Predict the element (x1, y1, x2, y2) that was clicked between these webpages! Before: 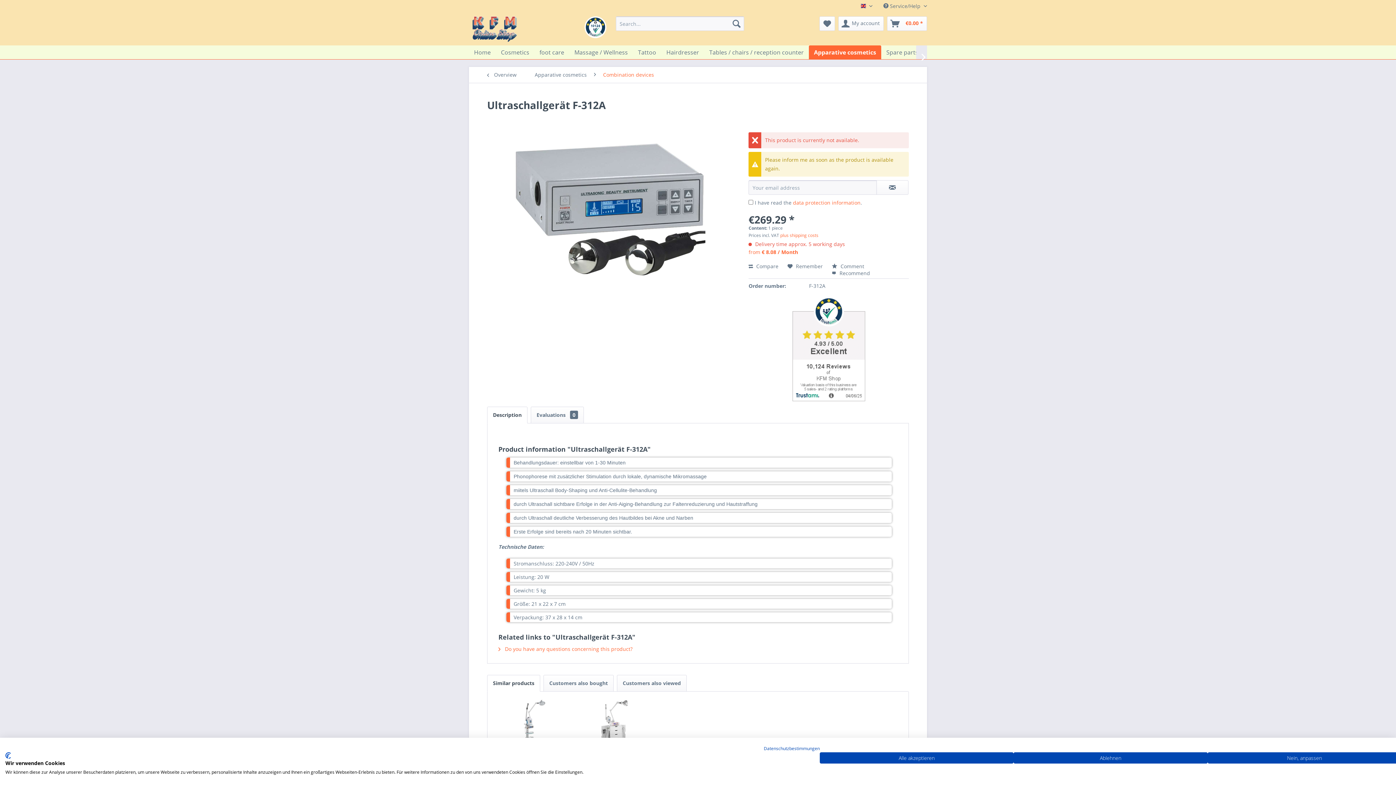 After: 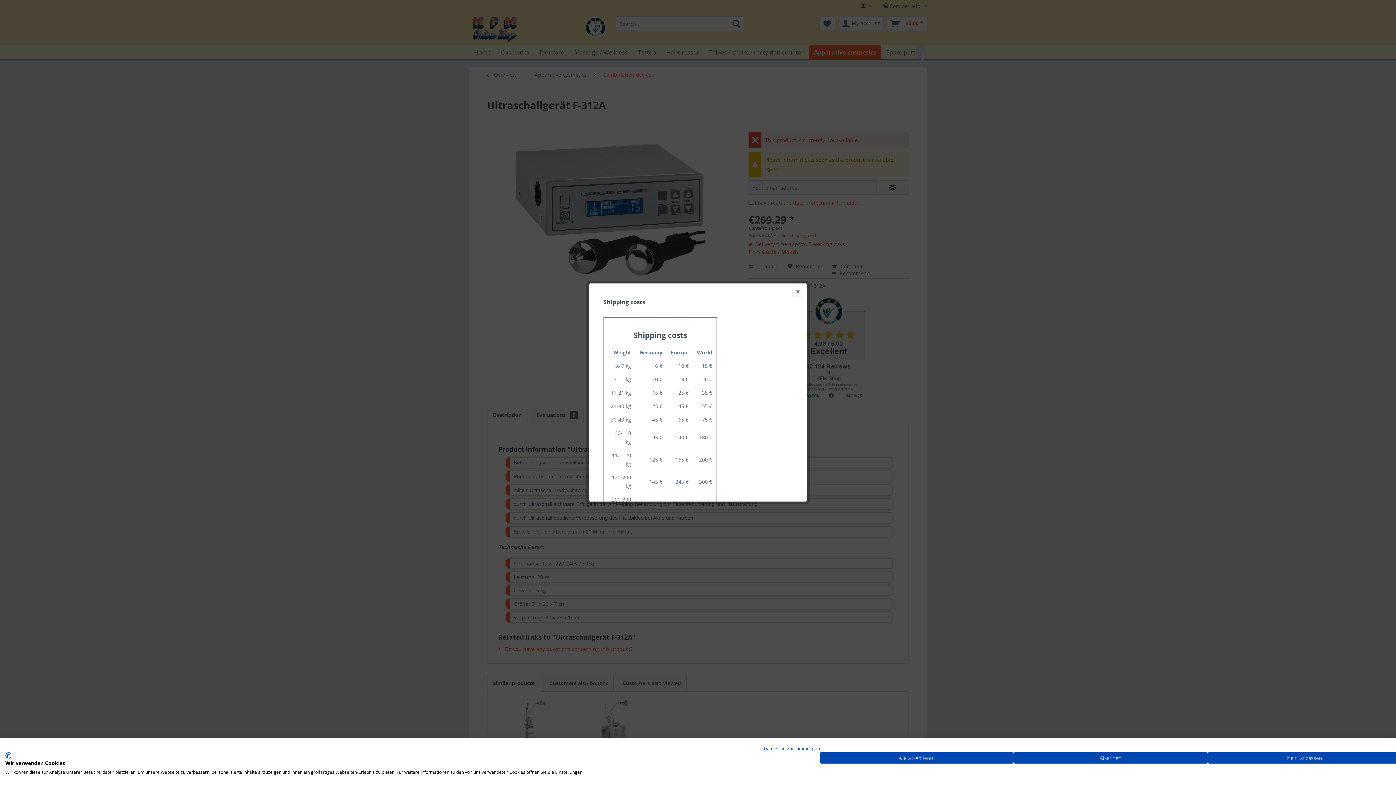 Action: label: plus shipping costs bbox: (780, 232, 818, 238)